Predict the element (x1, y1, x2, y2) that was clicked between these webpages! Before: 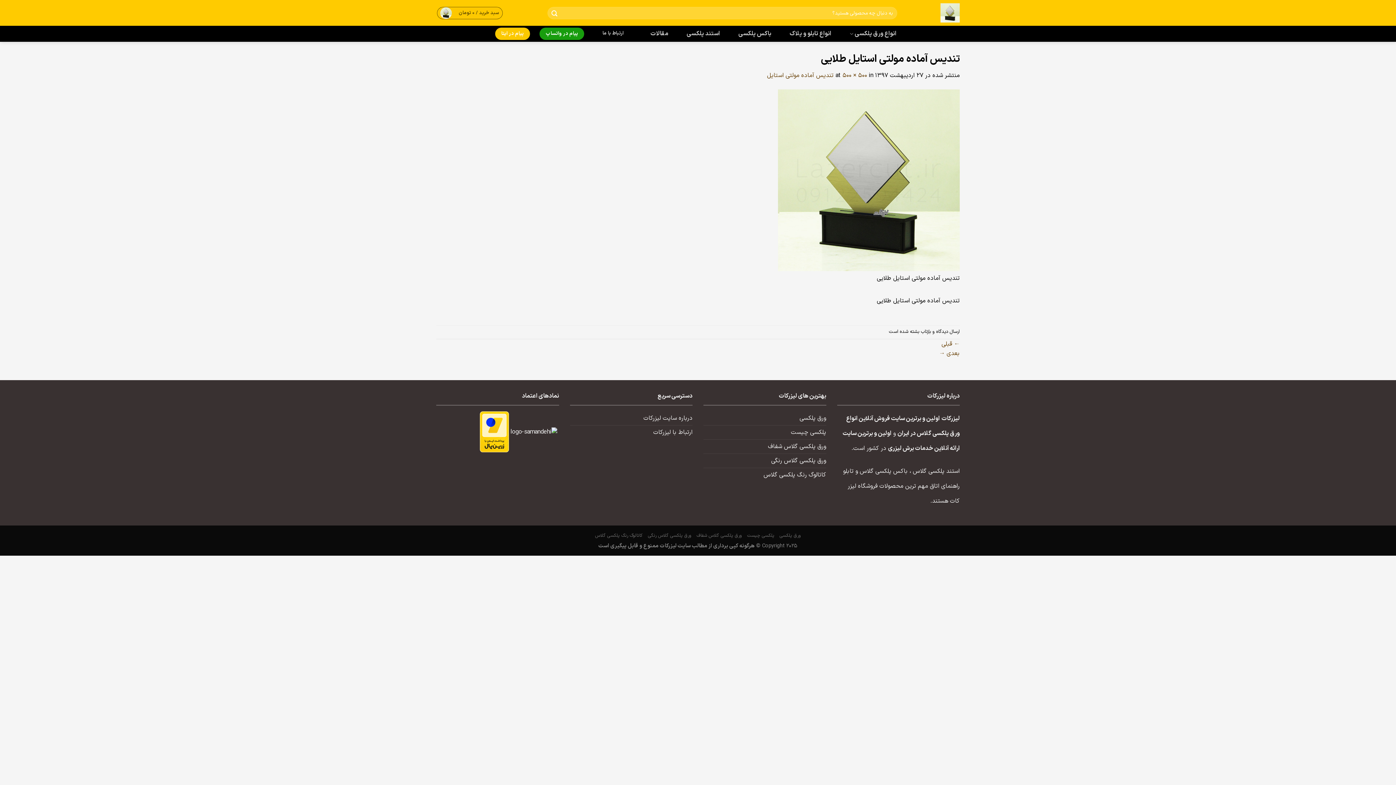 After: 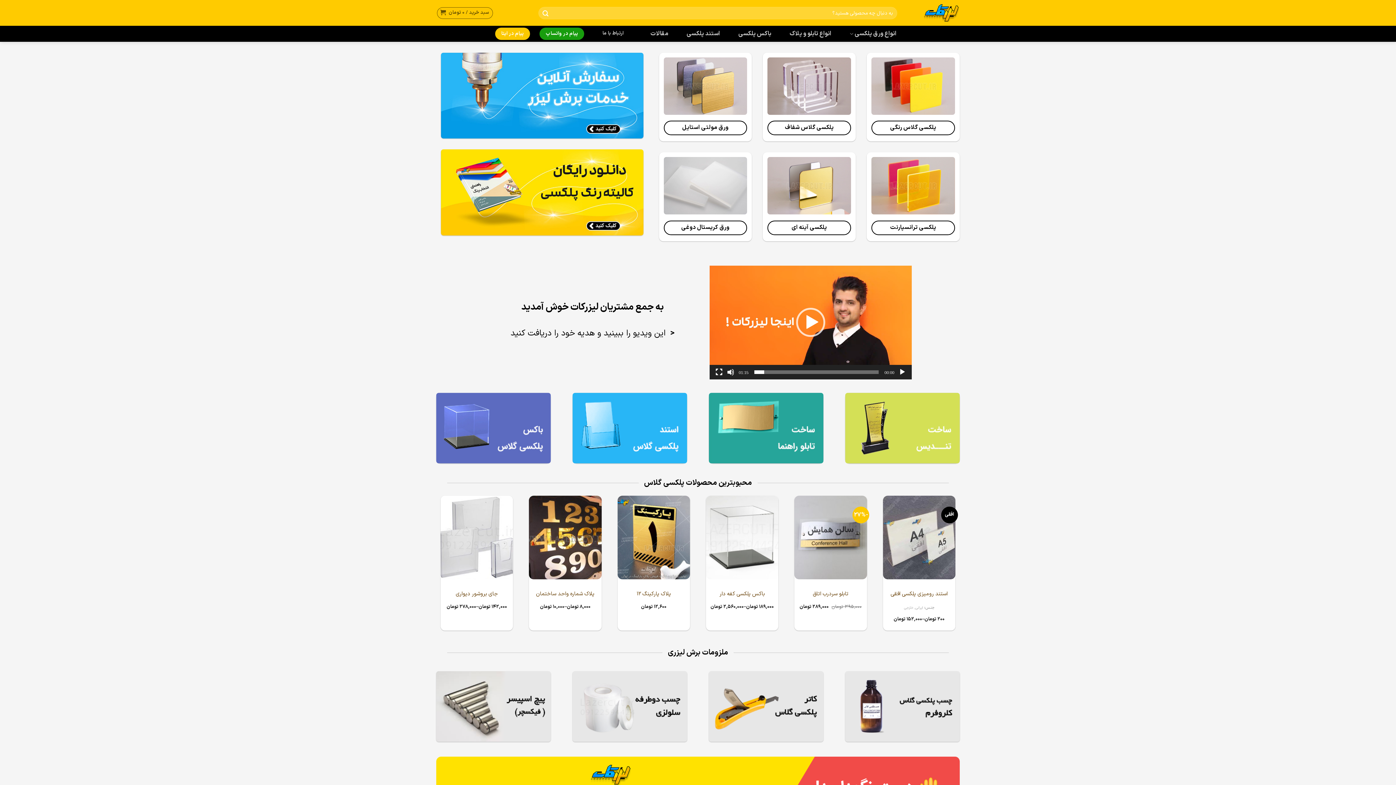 Action: bbox: (908, 0, 960, 25)